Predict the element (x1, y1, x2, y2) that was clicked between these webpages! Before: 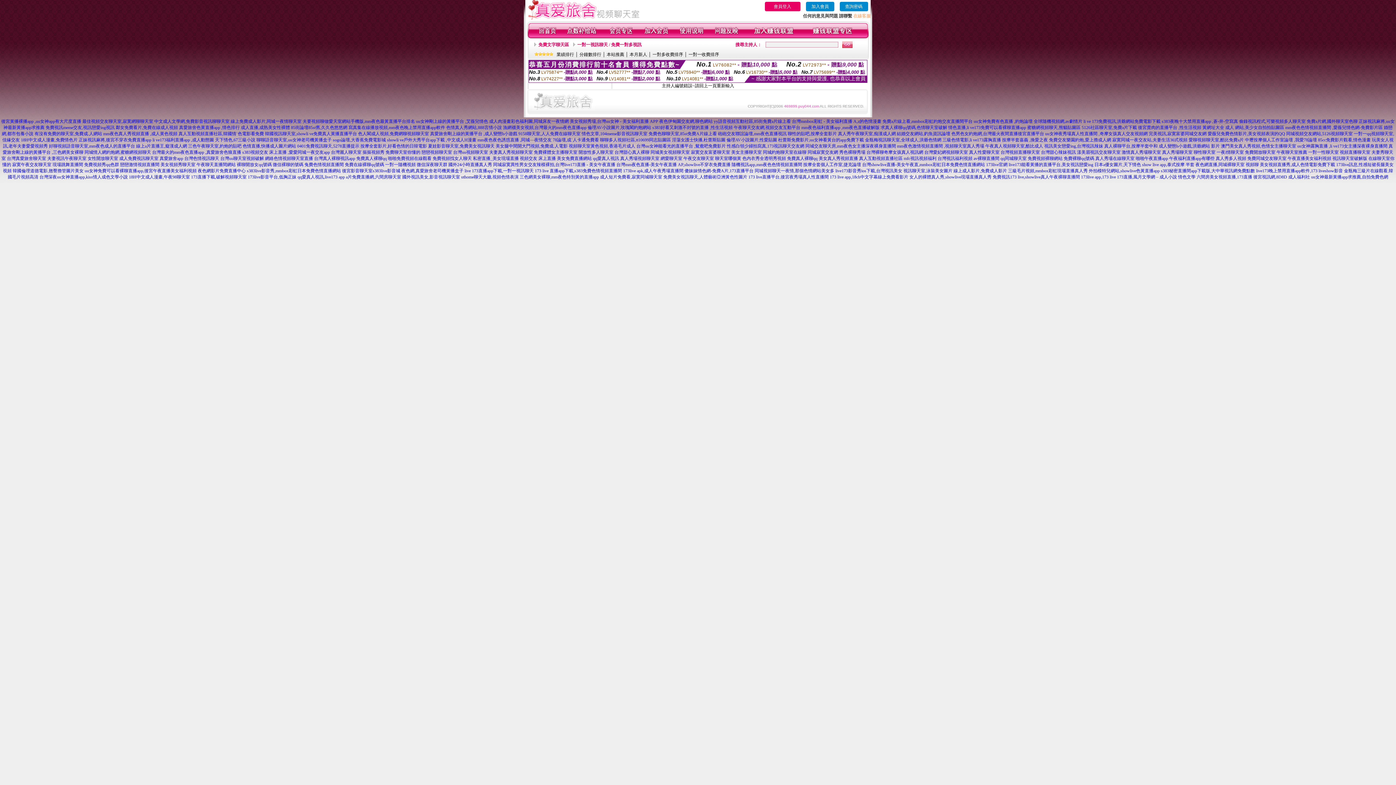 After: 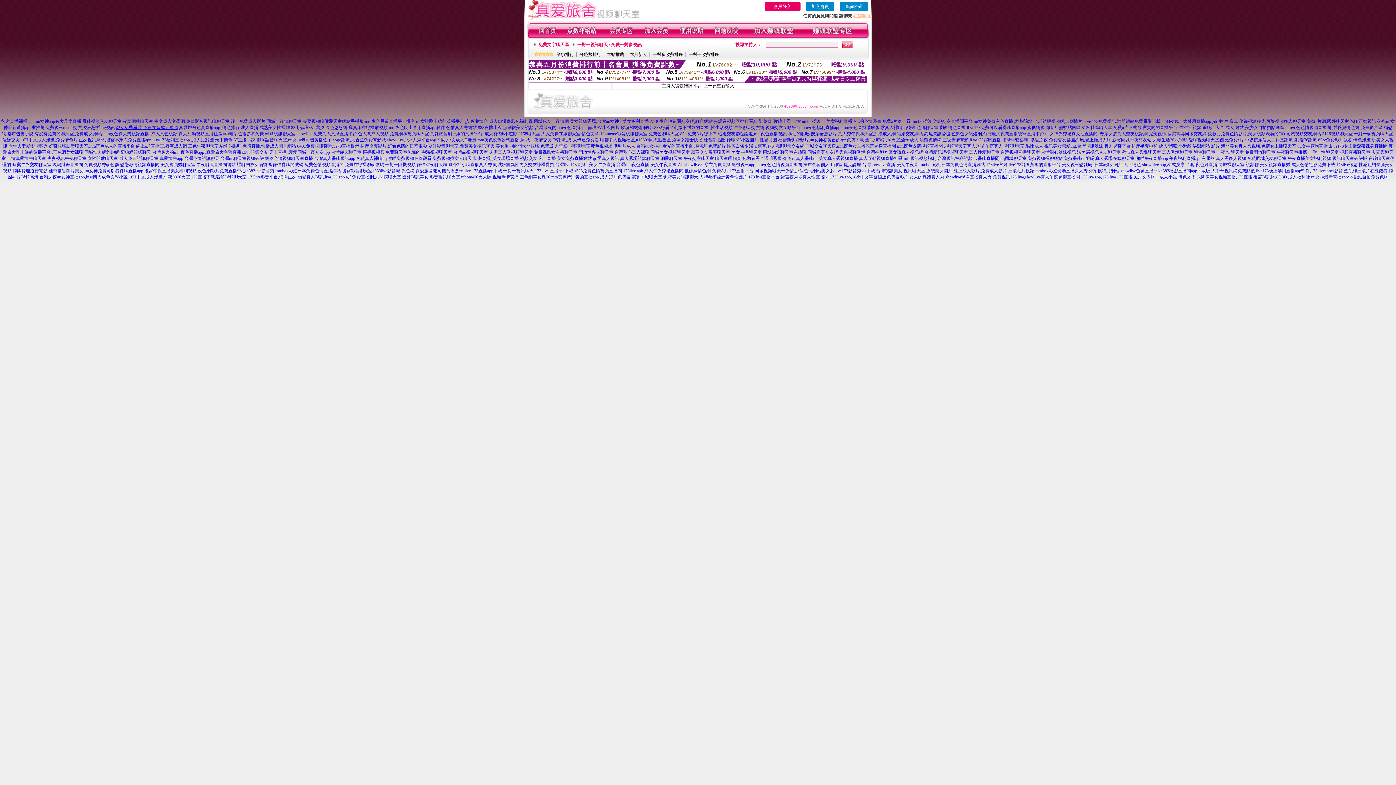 Action: bbox: (115, 125, 178, 130) label: 鄰女免費看片,免費在線成人視頻